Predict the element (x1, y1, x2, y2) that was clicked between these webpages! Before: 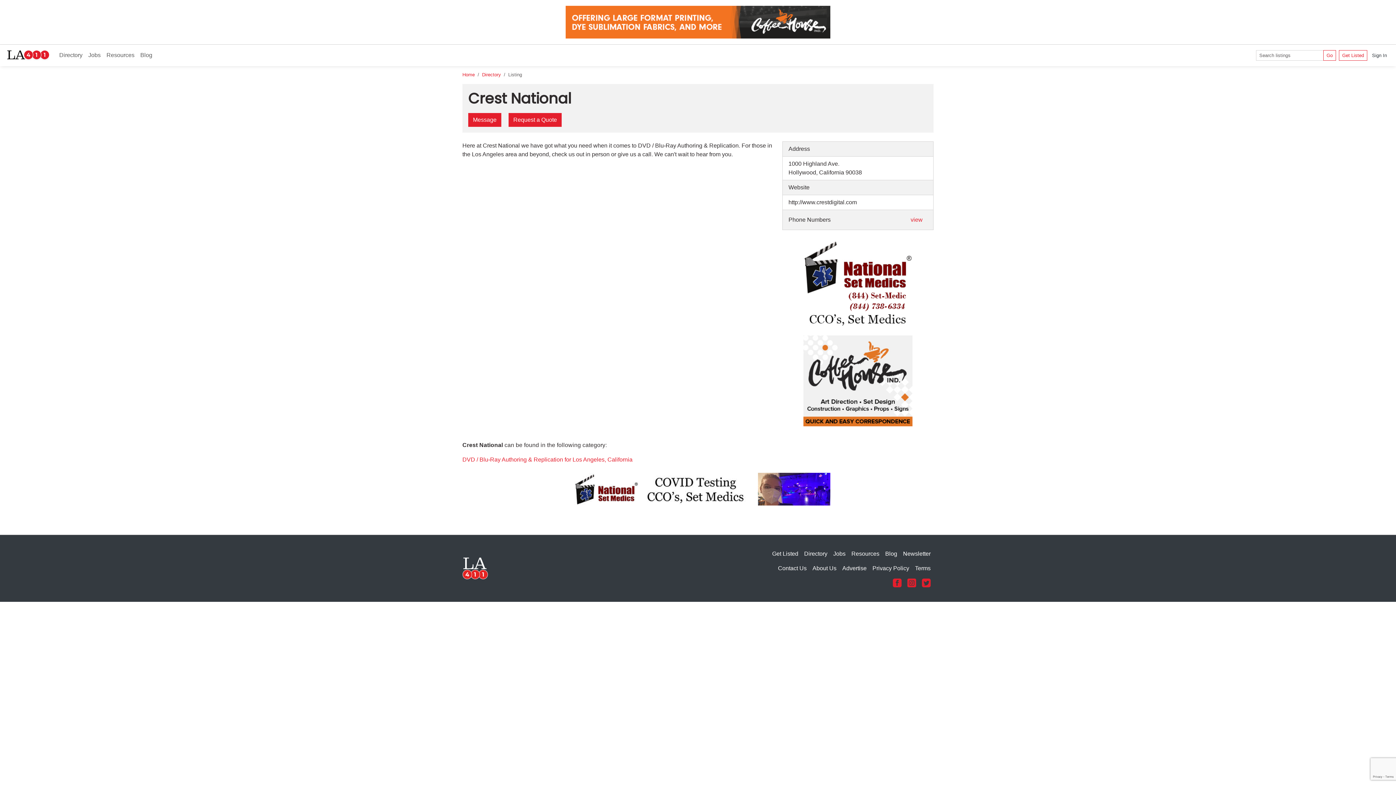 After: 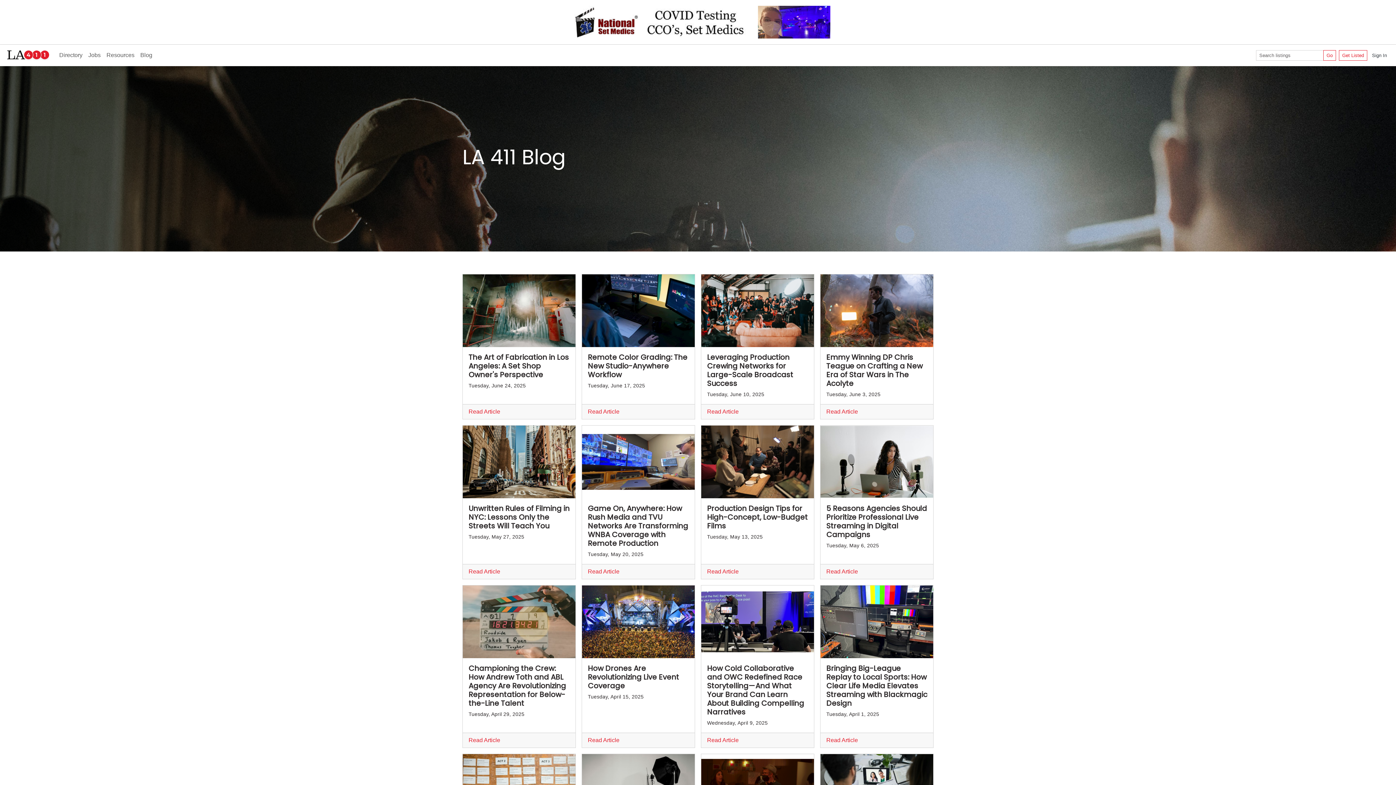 Action: bbox: (137, 48, 155, 62) label: Blog